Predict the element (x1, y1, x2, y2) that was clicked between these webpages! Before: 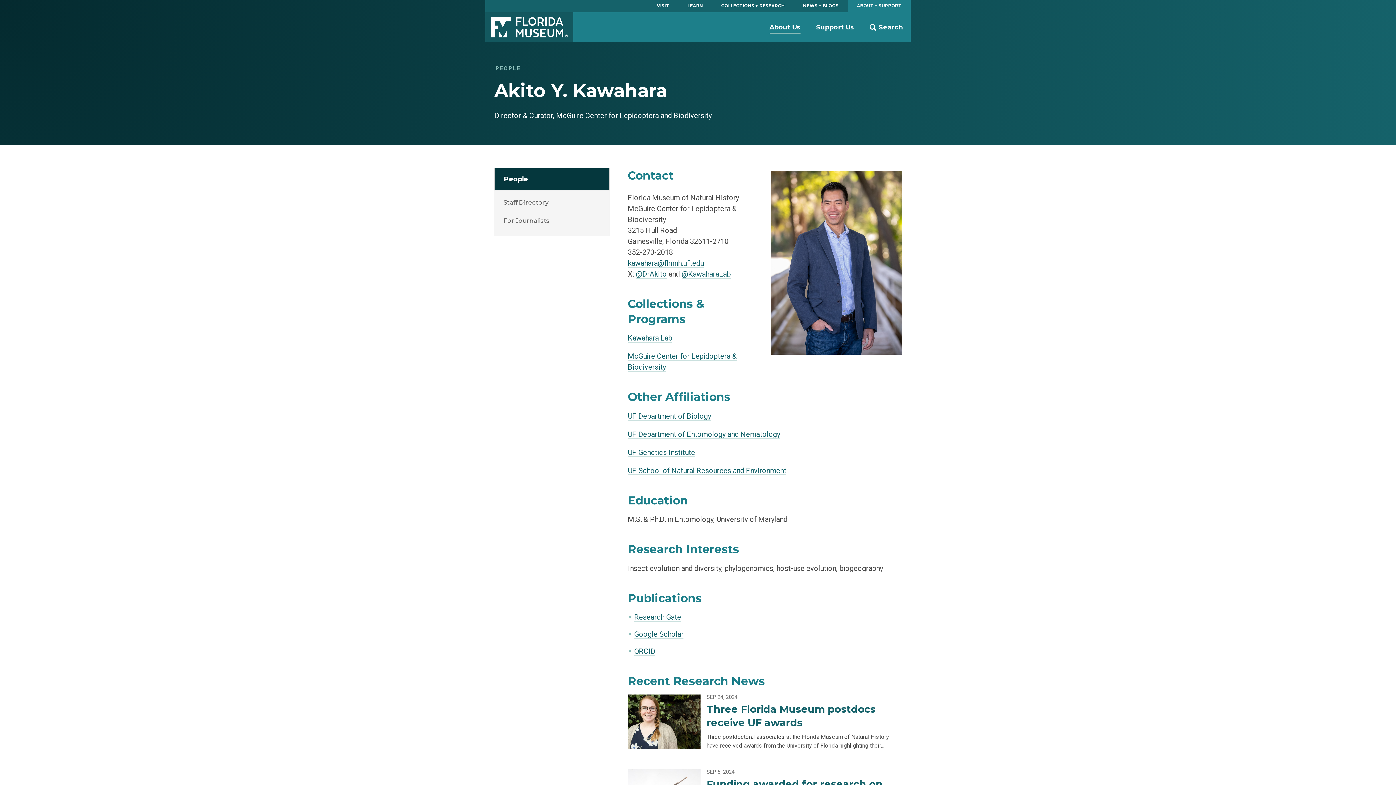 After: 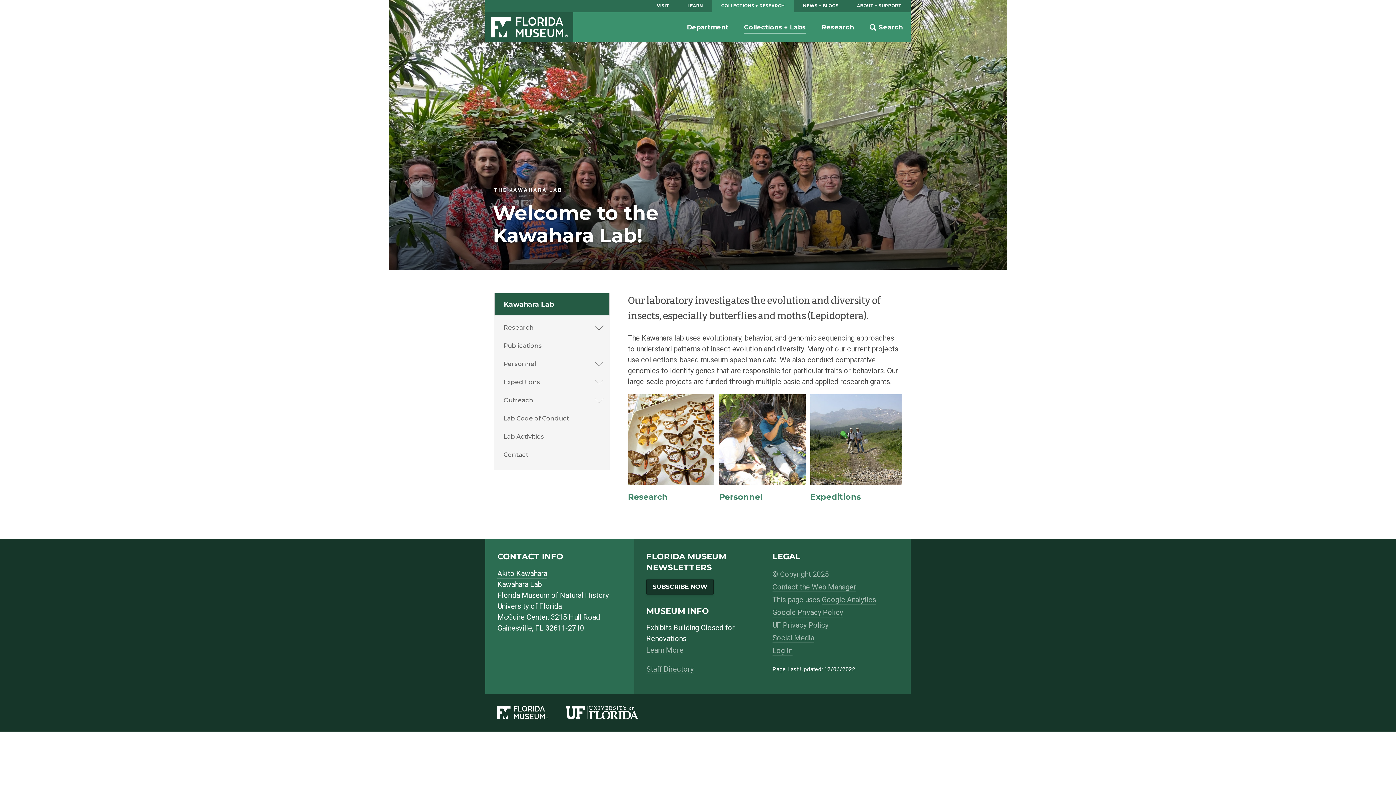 Action: bbox: (627, 333, 672, 343) label: Kawahara Lab